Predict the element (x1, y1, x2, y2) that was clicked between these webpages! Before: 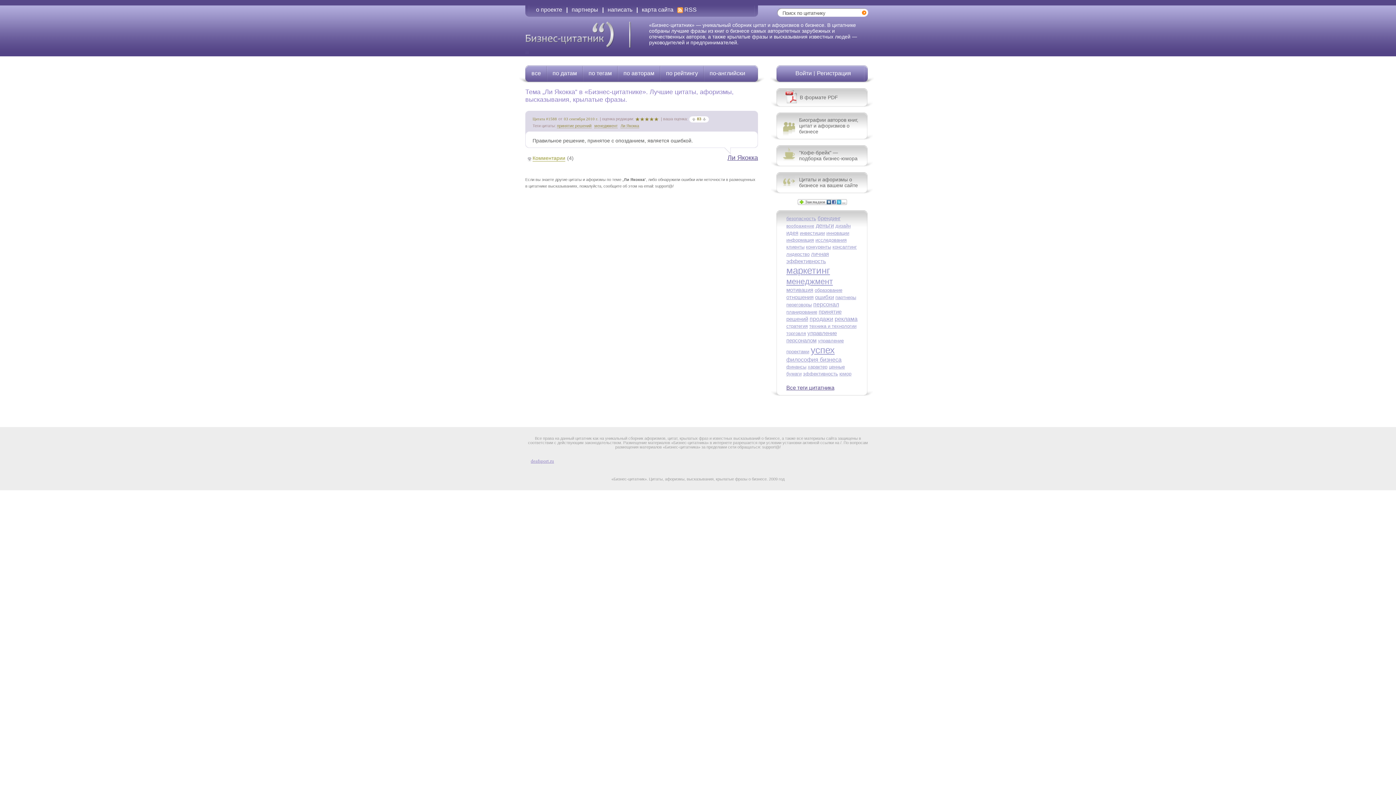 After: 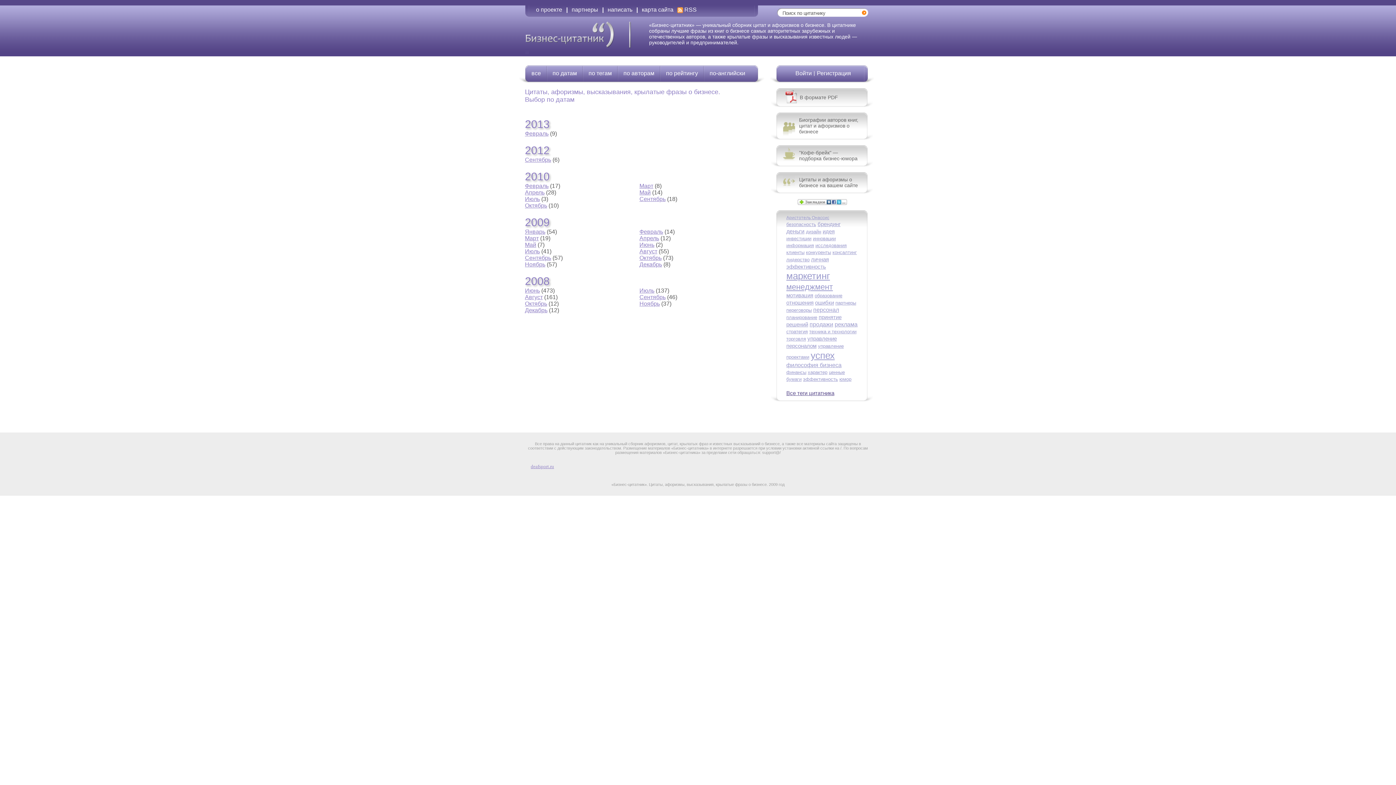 Action: bbox: (552, 65, 577, 76) label: по датам